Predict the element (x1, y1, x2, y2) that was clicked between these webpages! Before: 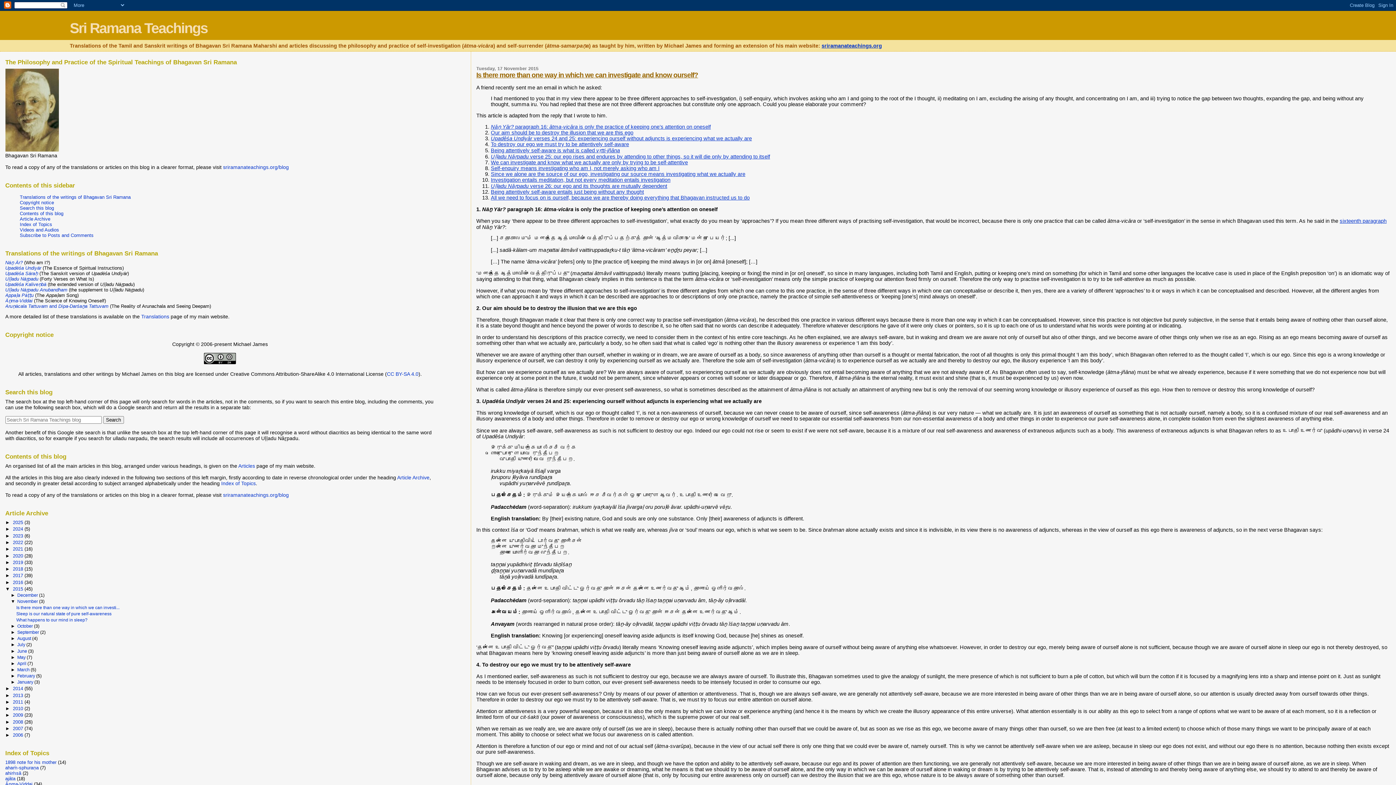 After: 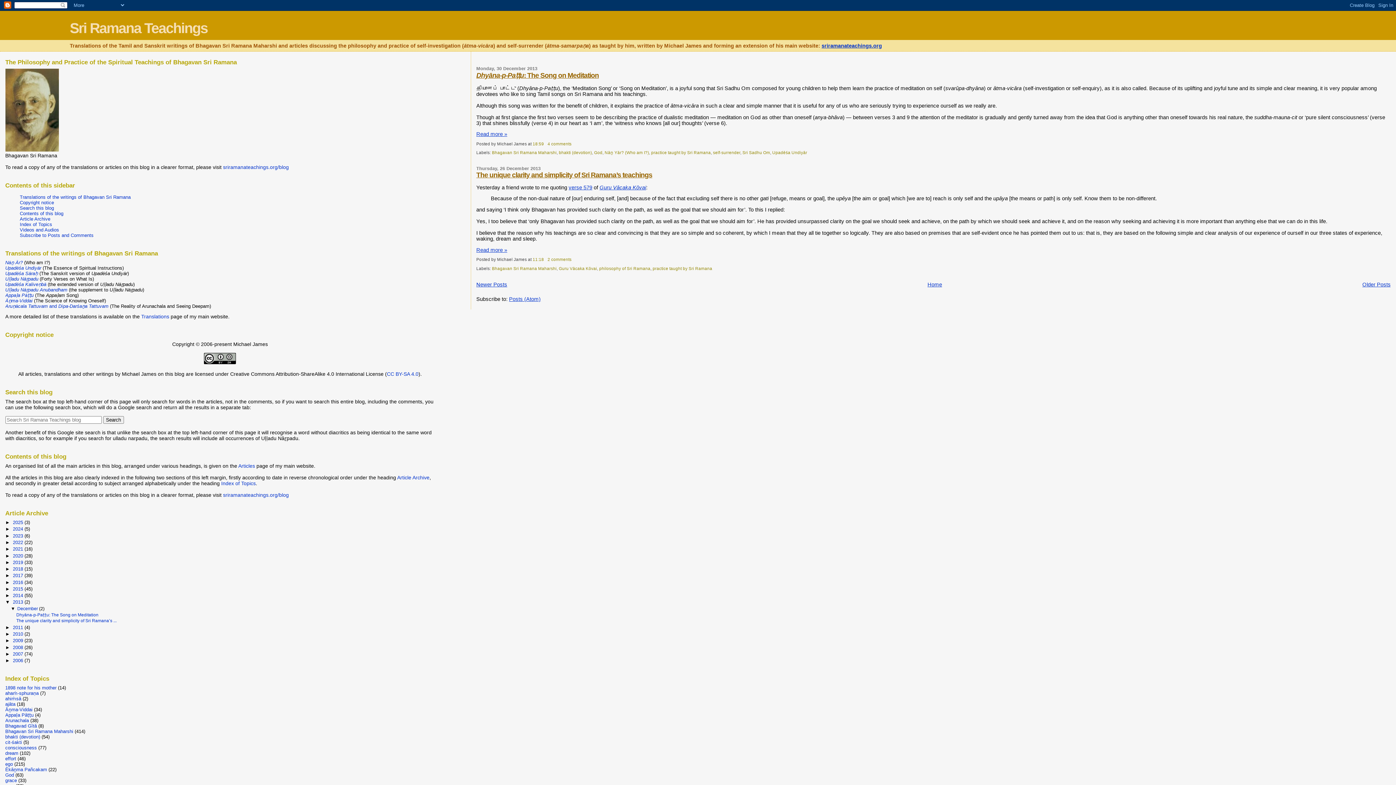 Action: label: 2013  bbox: (12, 692, 24, 698)